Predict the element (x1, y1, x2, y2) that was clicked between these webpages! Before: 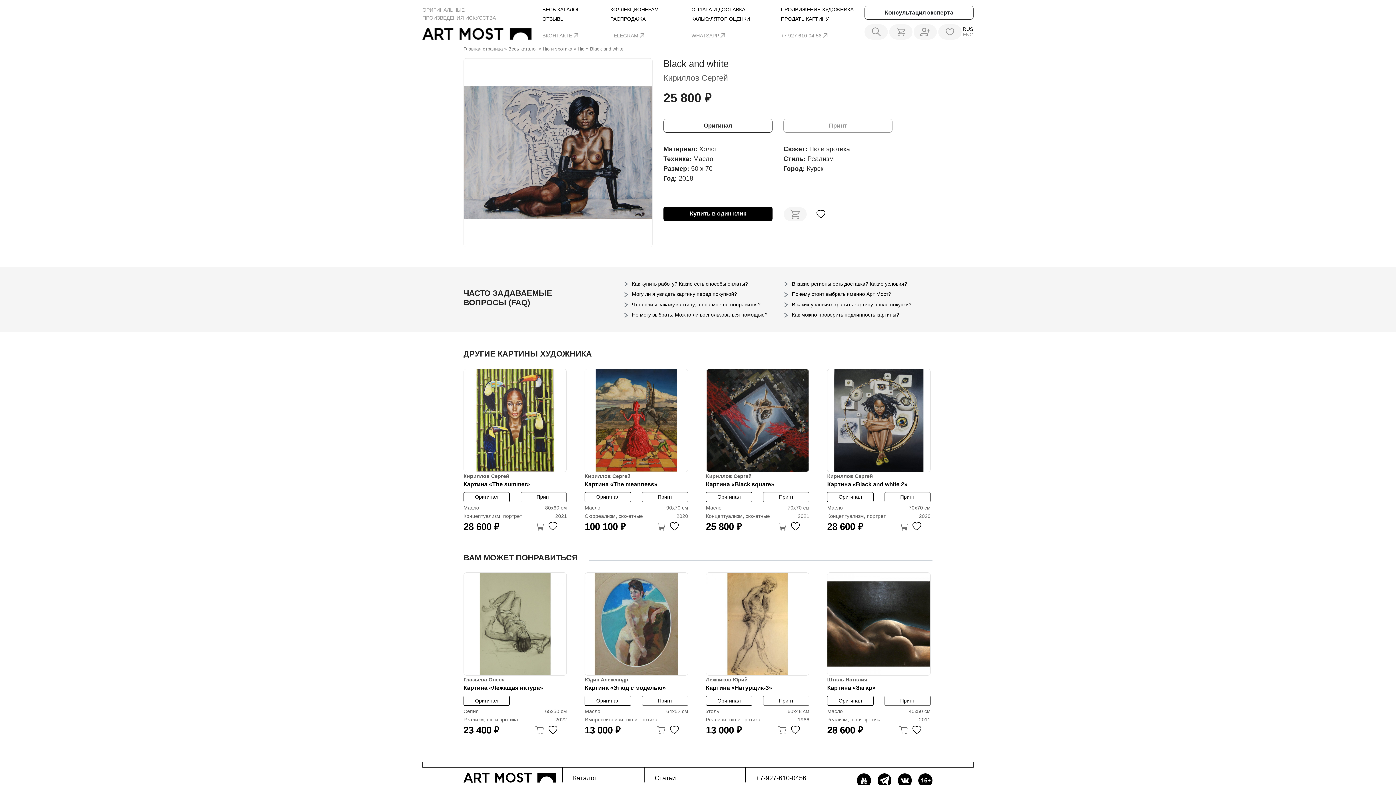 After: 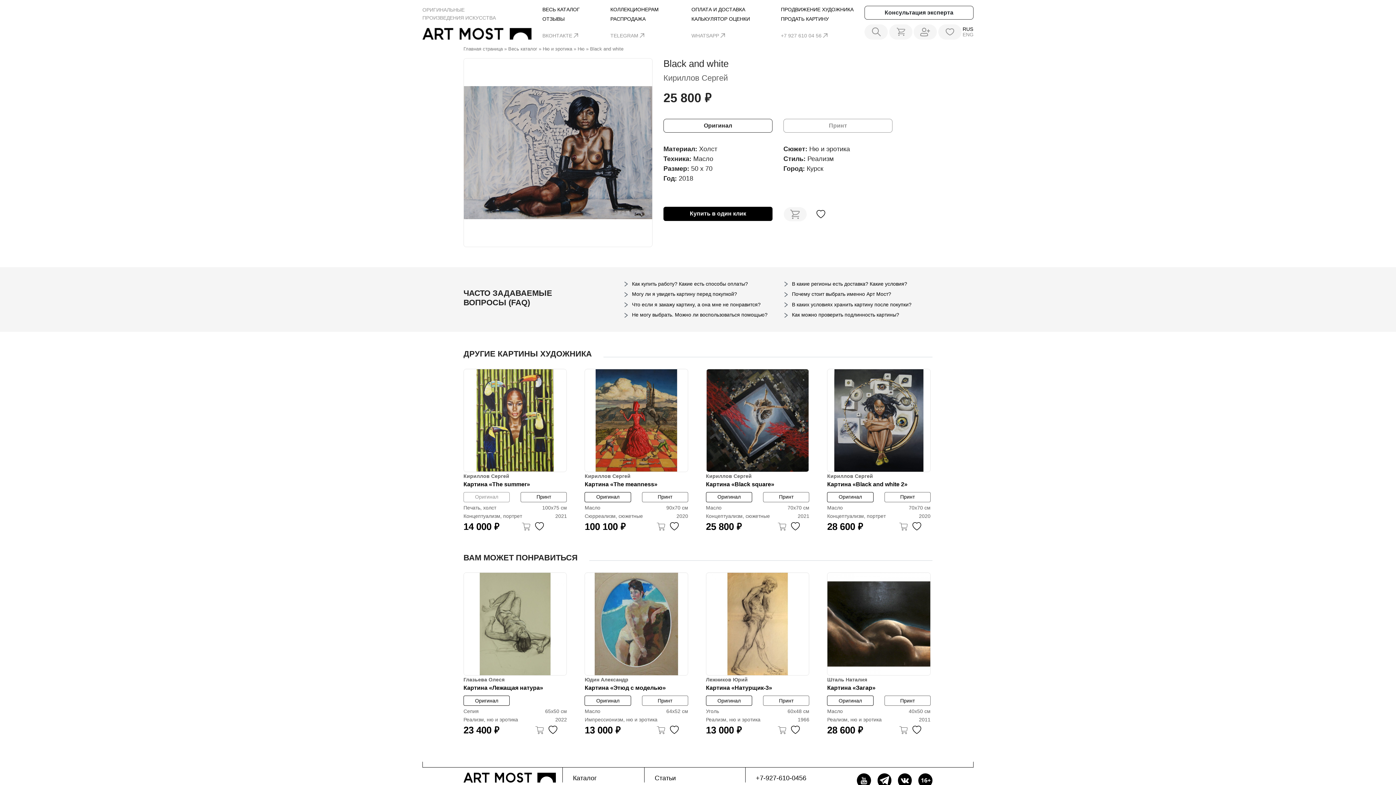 Action: bbox: (463, 492, 509, 502) label: Оригинал